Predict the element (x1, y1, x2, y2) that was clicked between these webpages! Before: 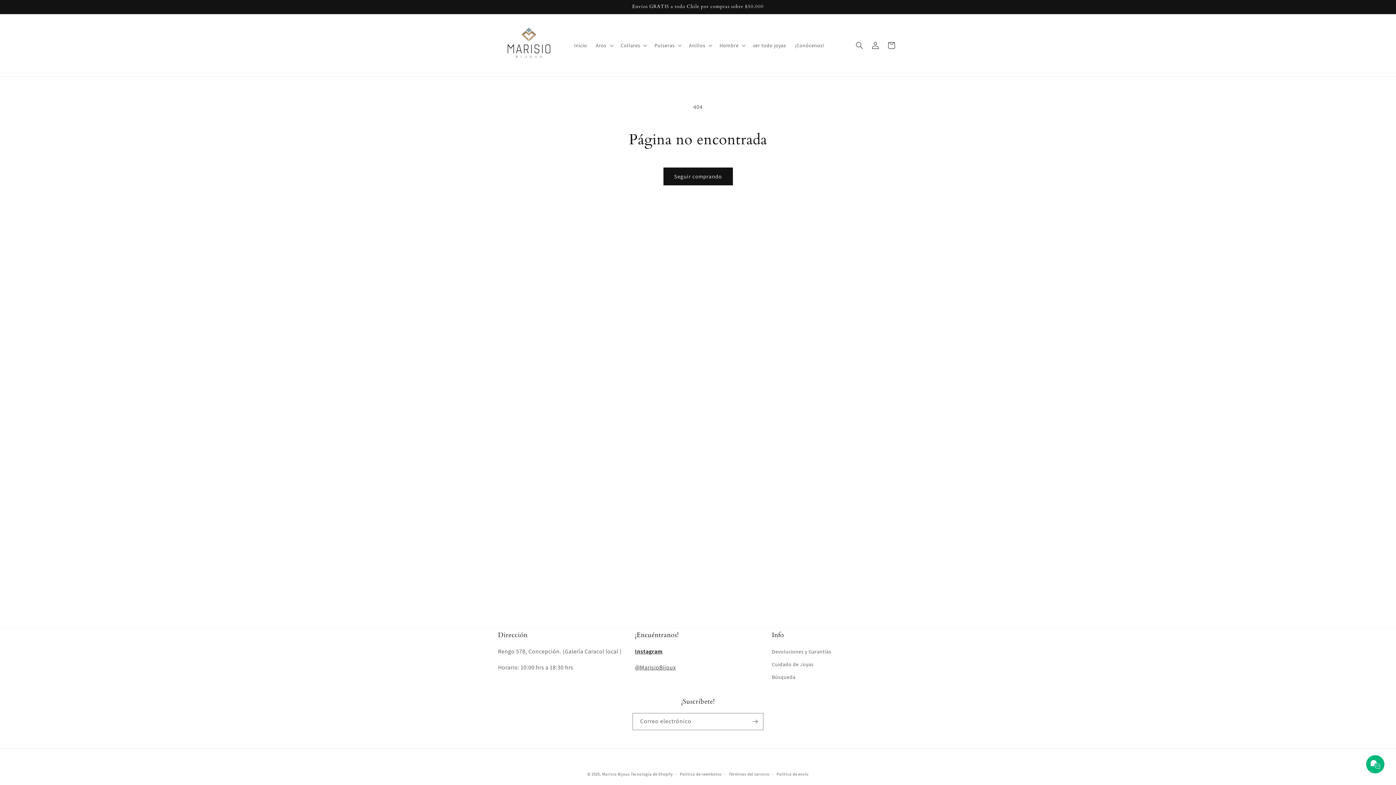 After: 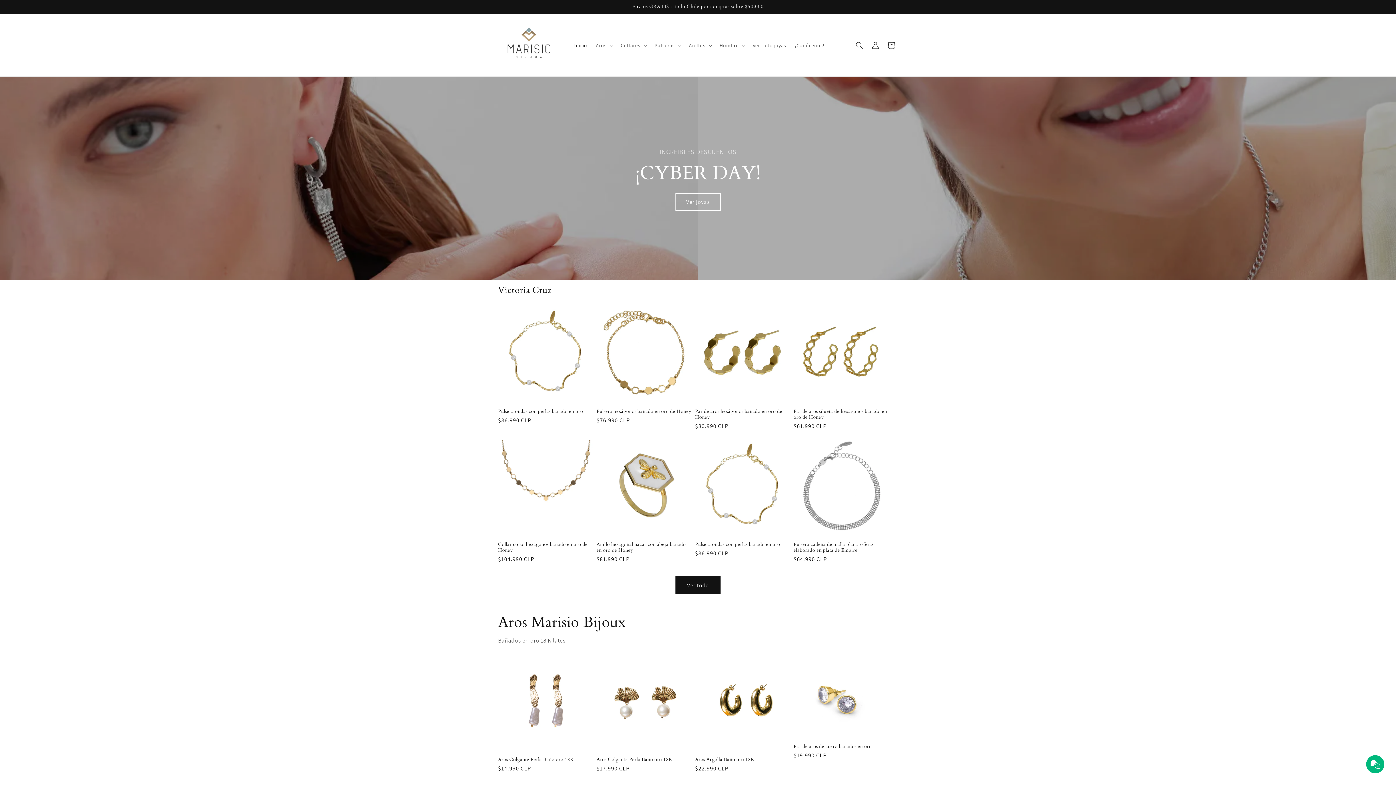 Action: bbox: (495, 14, 562, 76)